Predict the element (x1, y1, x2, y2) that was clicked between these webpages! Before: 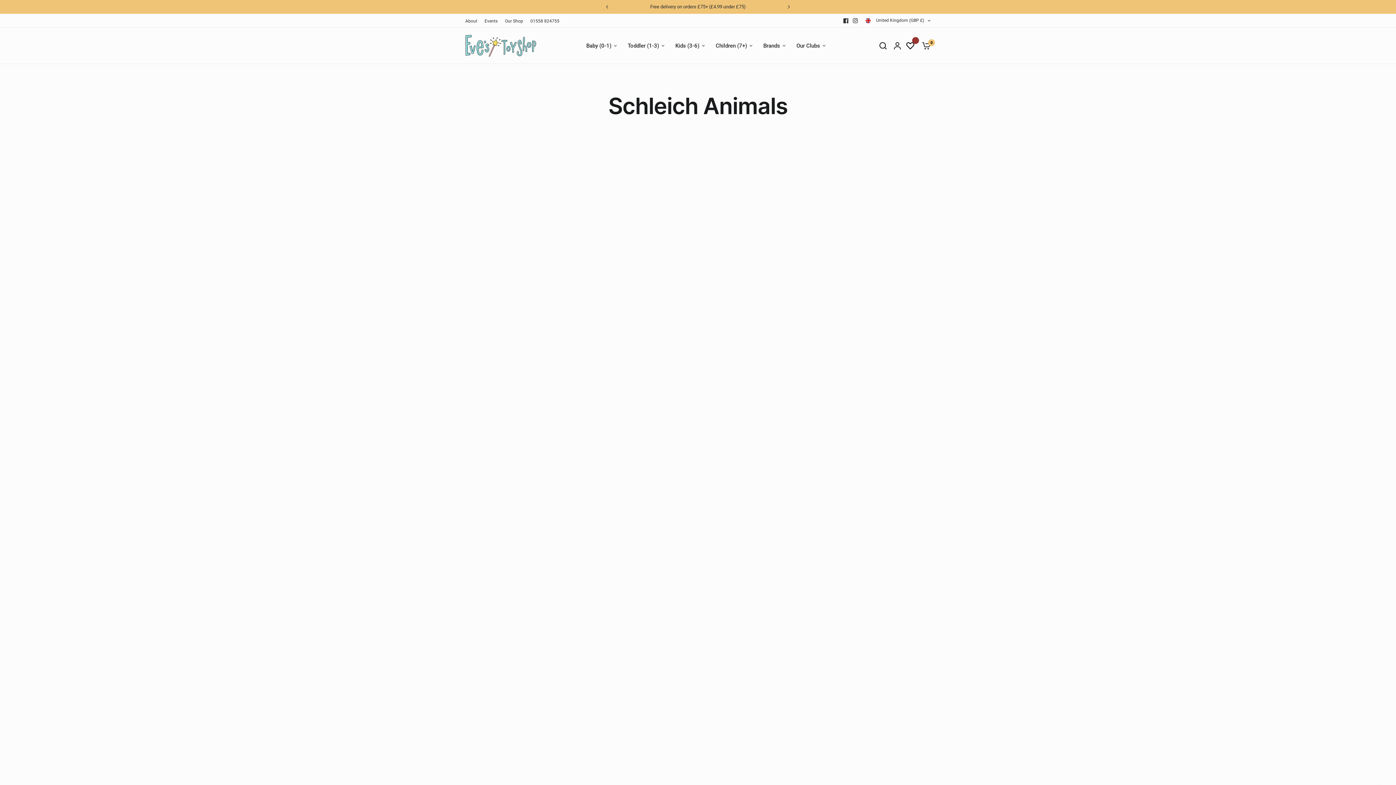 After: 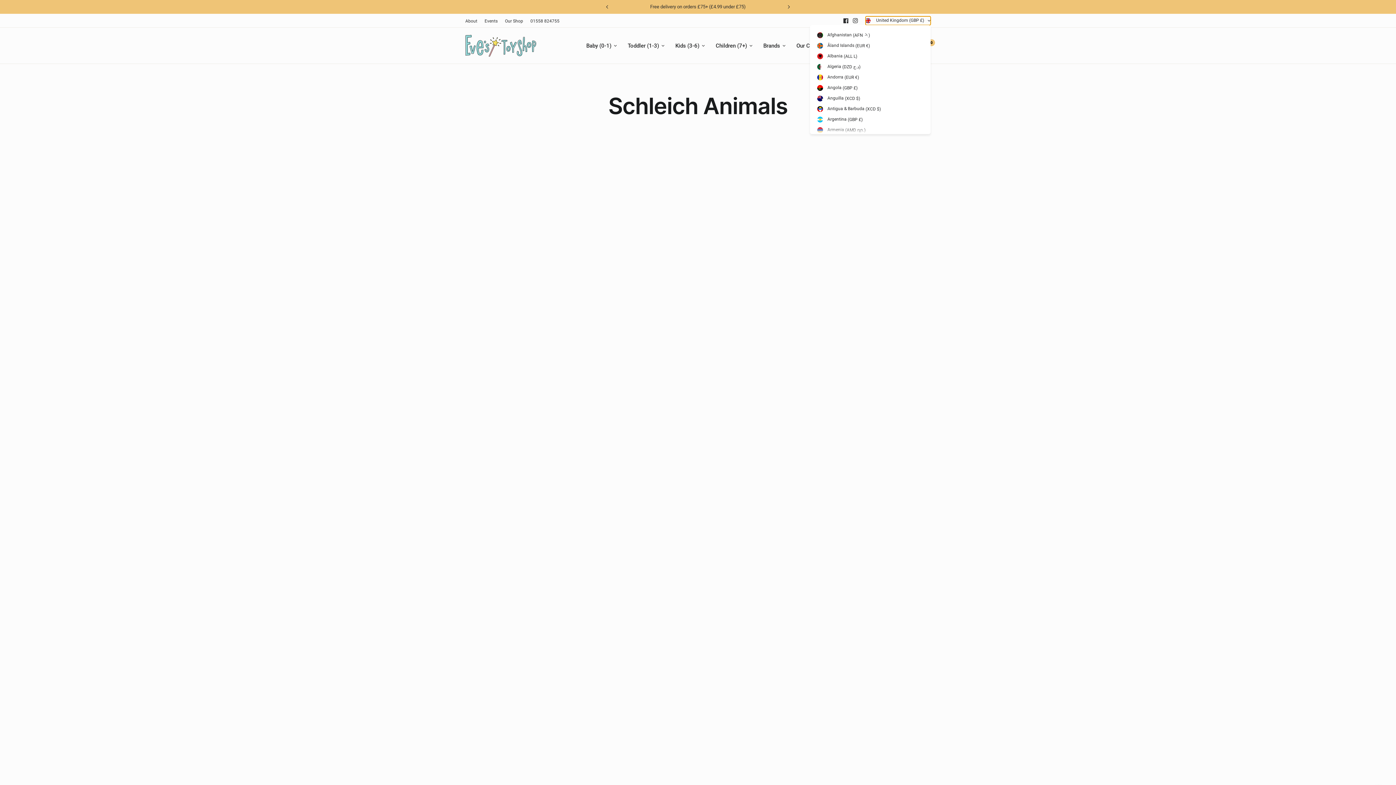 Action: label:  United Kingdom (GBP £) bbox: (865, 16, 930, 24)